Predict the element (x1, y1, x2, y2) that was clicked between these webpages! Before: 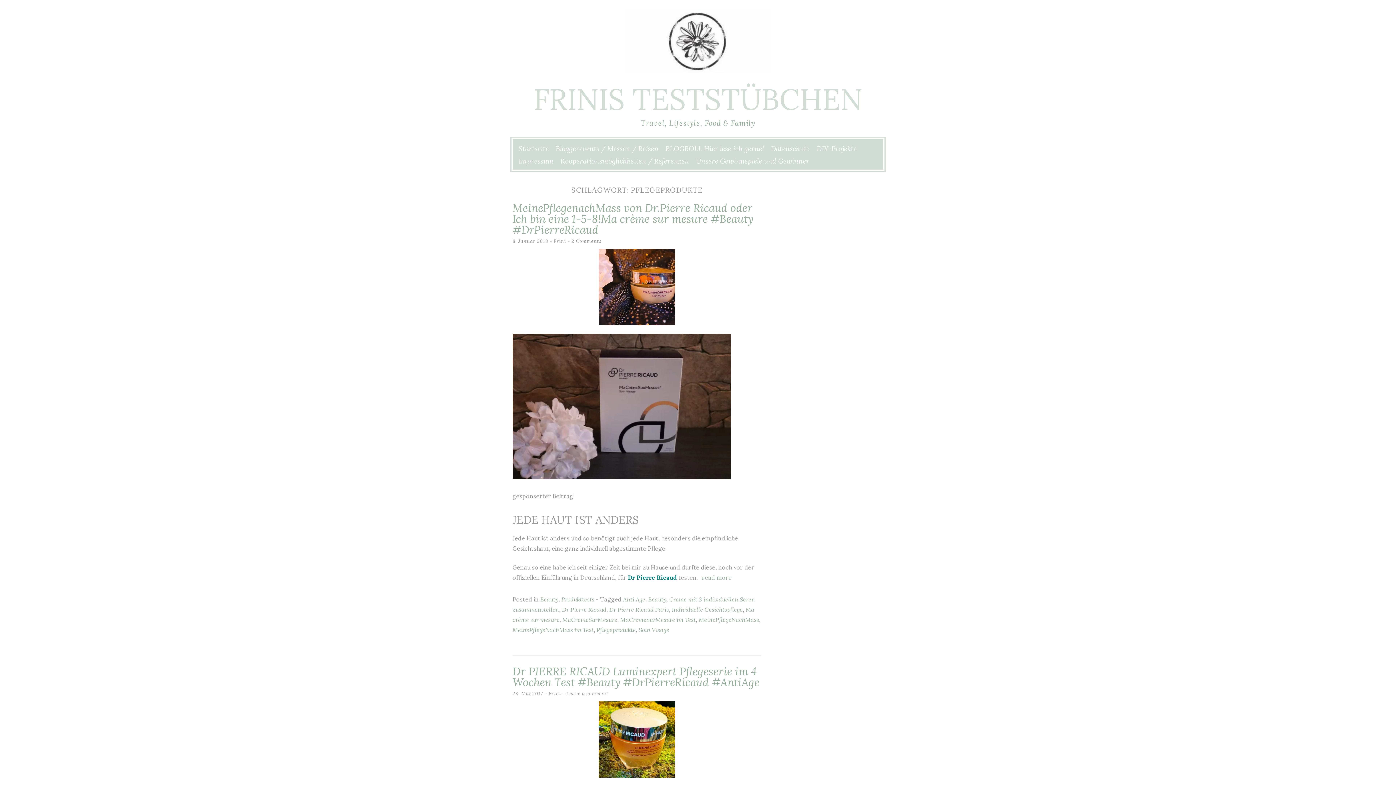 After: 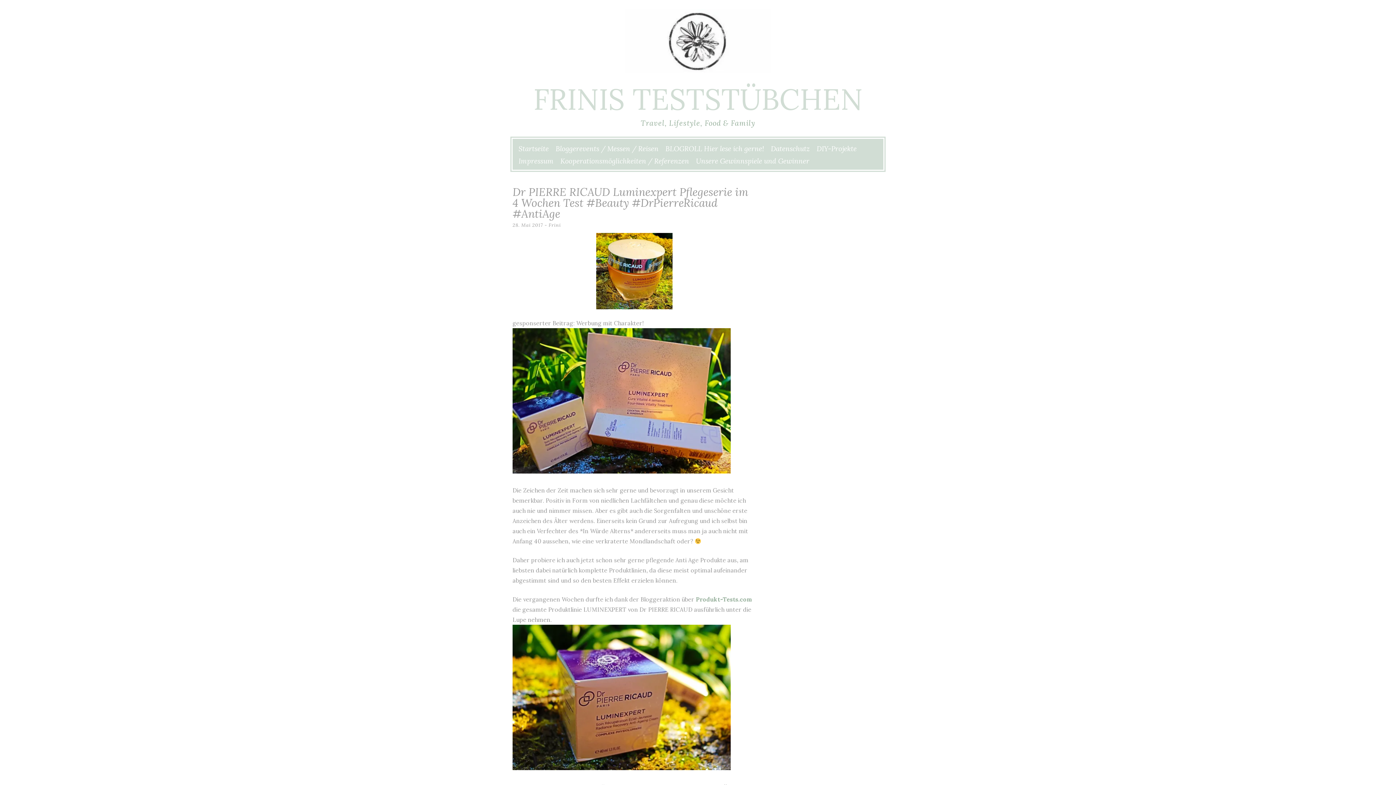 Action: bbox: (512, 690, 543, 697) label: 28. Mai 2017